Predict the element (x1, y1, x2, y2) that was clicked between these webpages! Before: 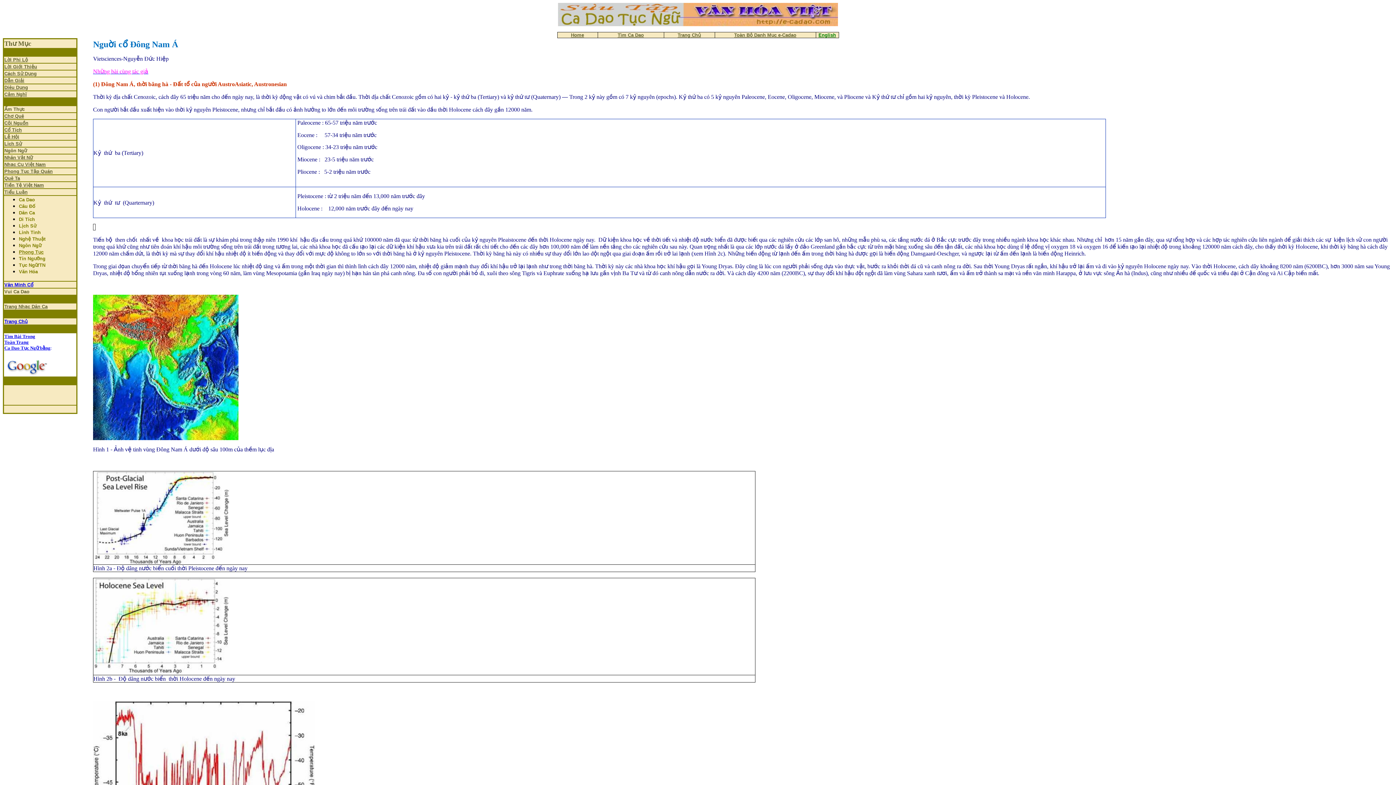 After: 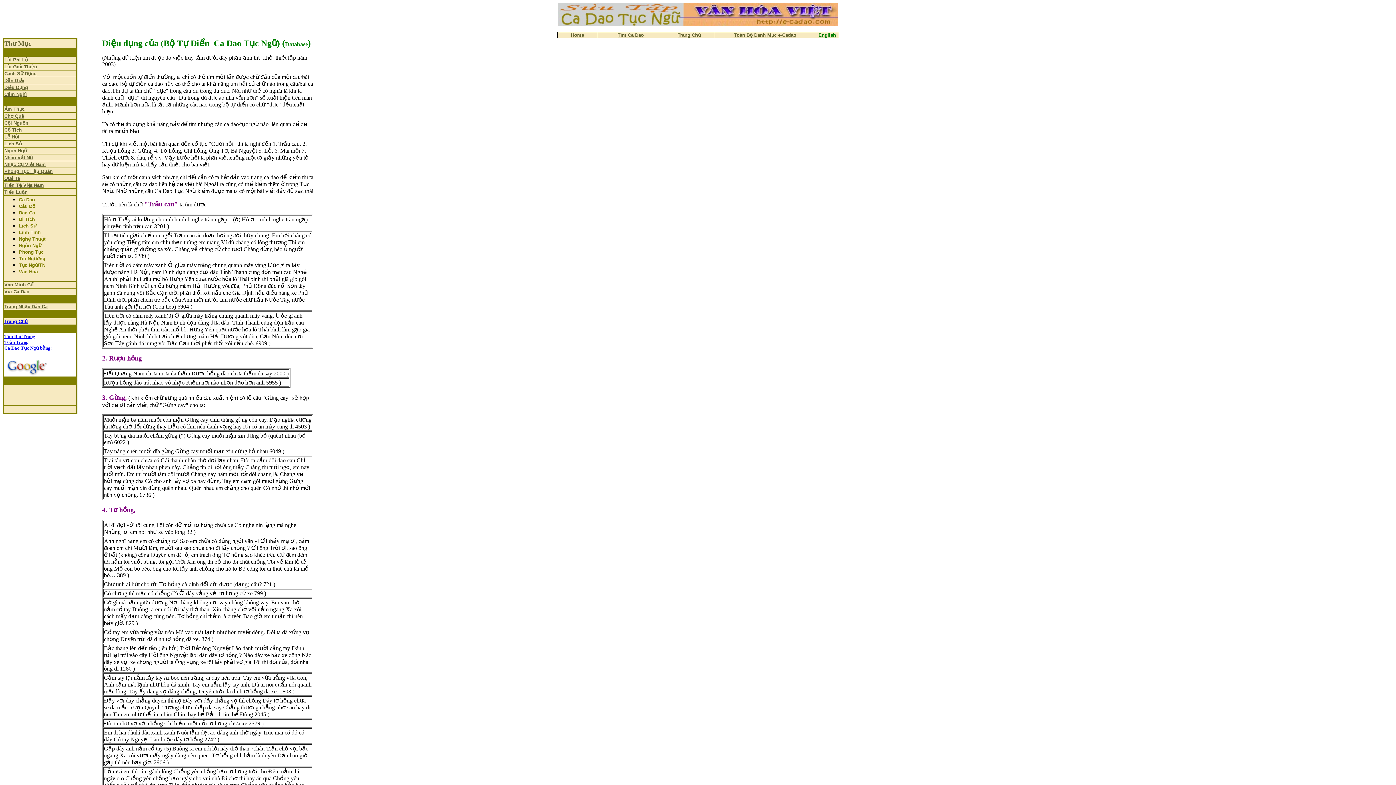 Action: bbox: (4, 84, 28, 90) label: Diêu Dụng